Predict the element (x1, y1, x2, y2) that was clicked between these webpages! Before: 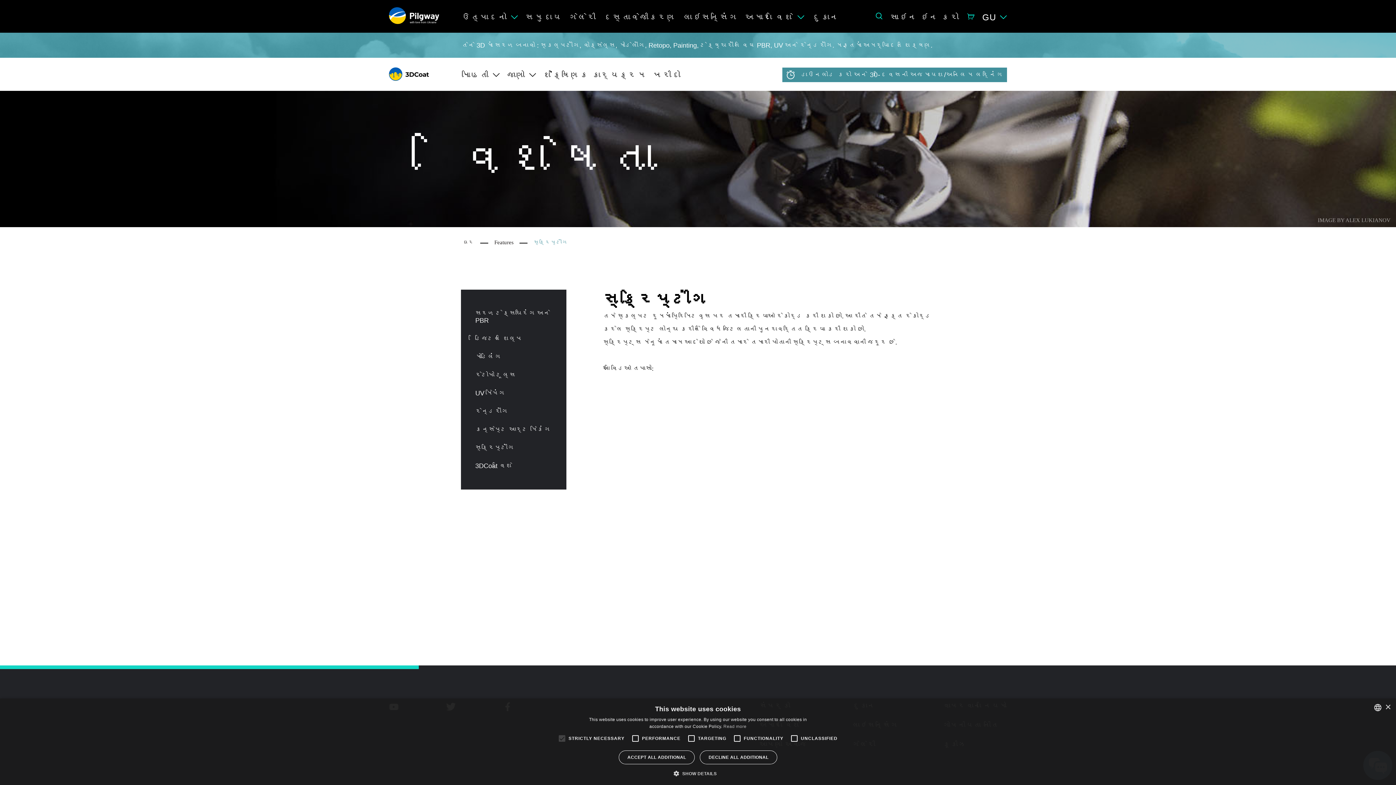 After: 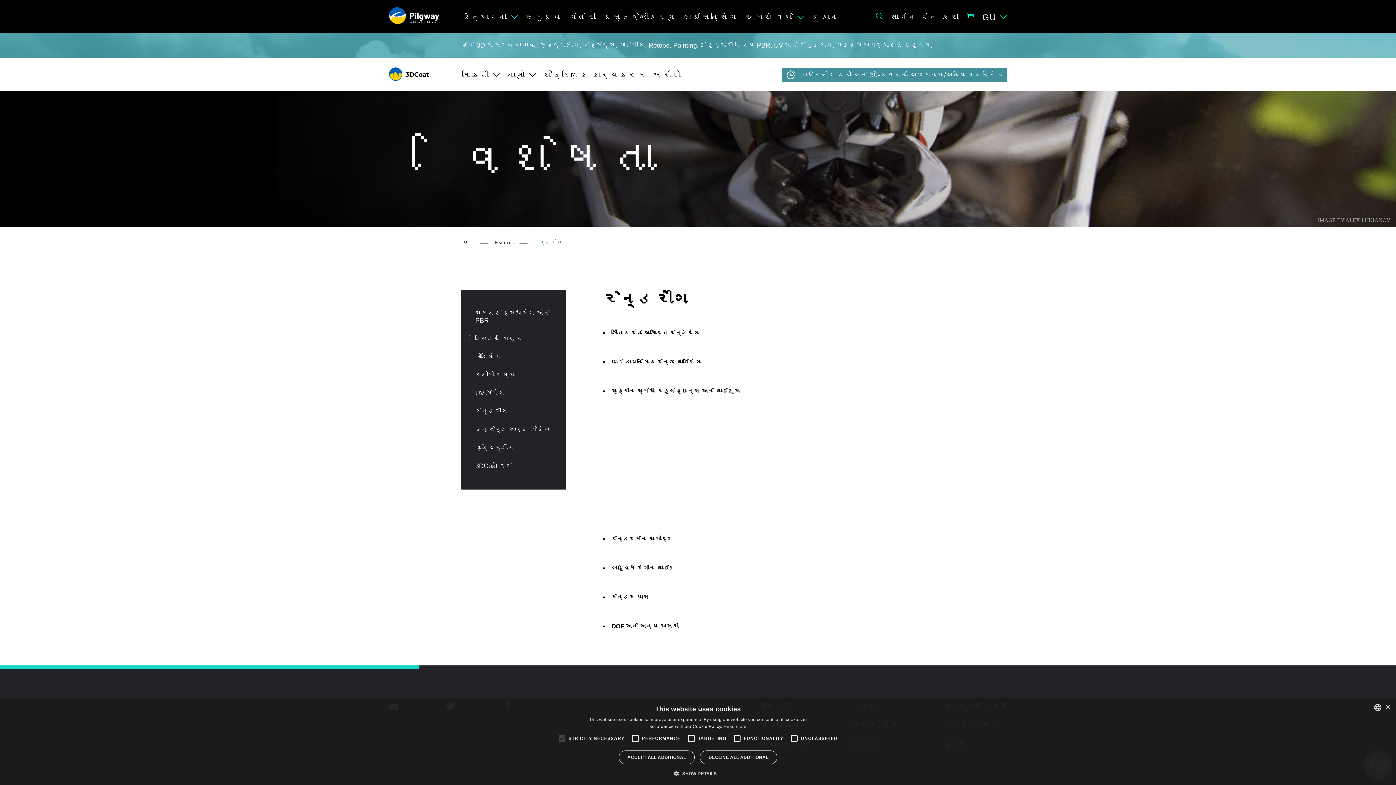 Action: label: રેન્ડરીંગ bbox: (475, 408, 551, 415)